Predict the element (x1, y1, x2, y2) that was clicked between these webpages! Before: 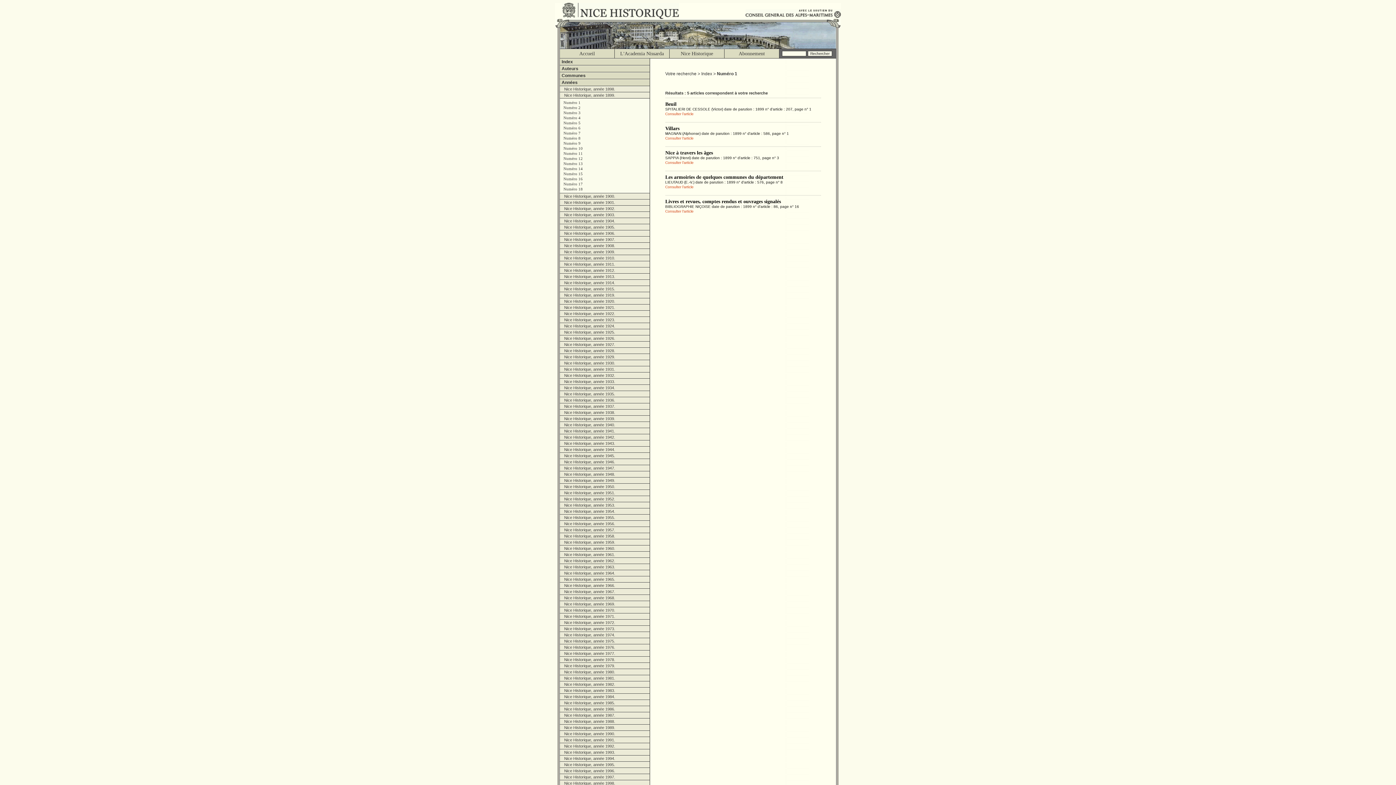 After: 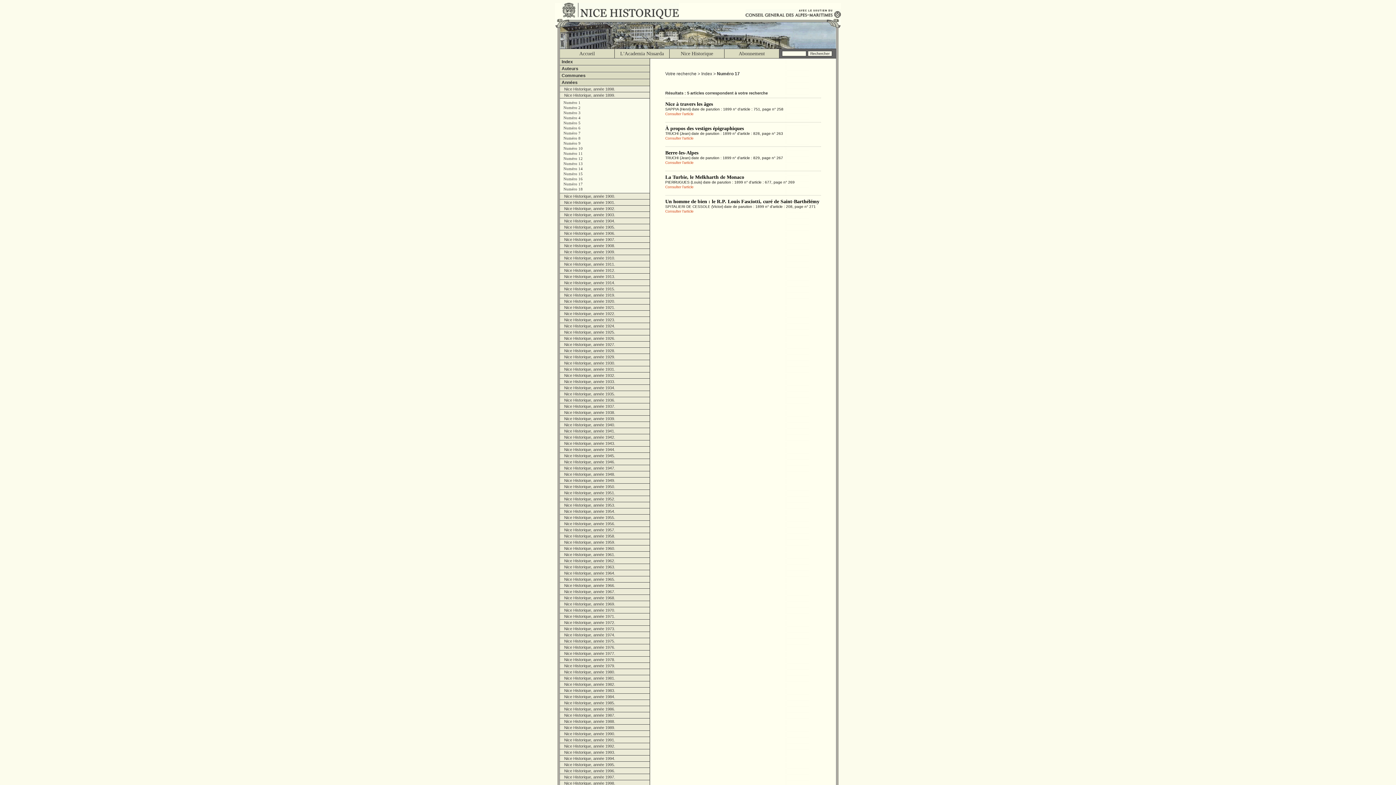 Action: bbox: (560, 181, 649, 186) label: Numéro 17